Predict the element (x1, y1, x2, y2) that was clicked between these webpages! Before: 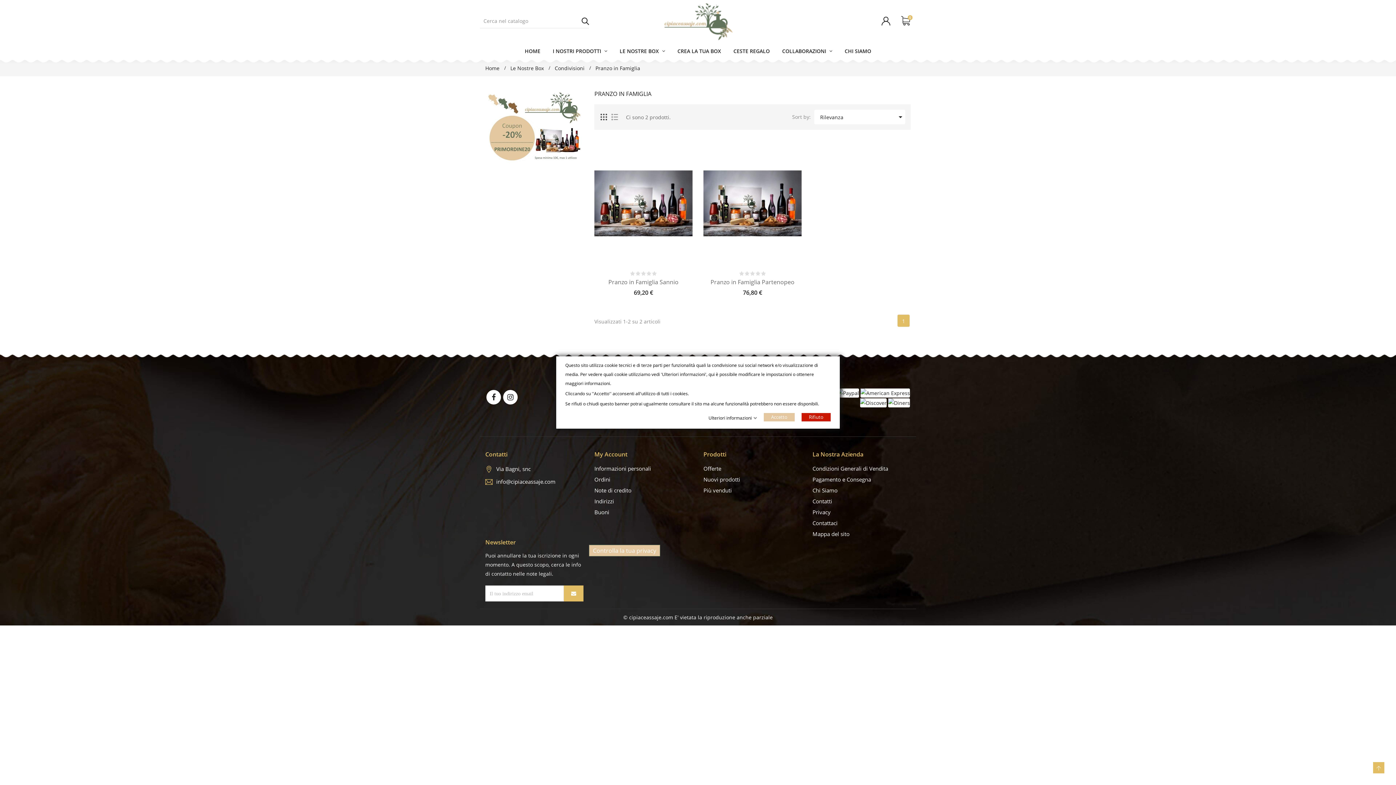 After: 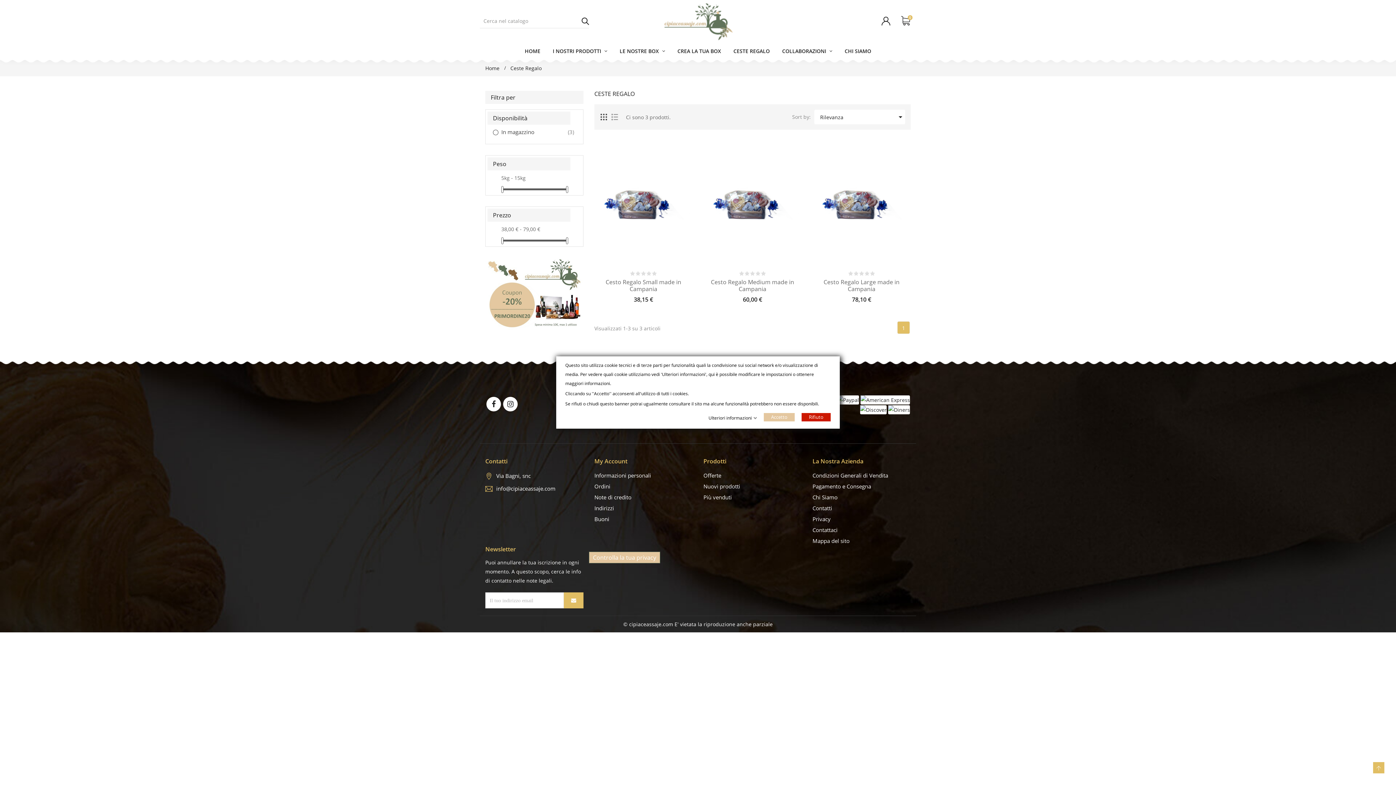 Action: bbox: (728, 41, 775, 60) label: CESTE REGALO